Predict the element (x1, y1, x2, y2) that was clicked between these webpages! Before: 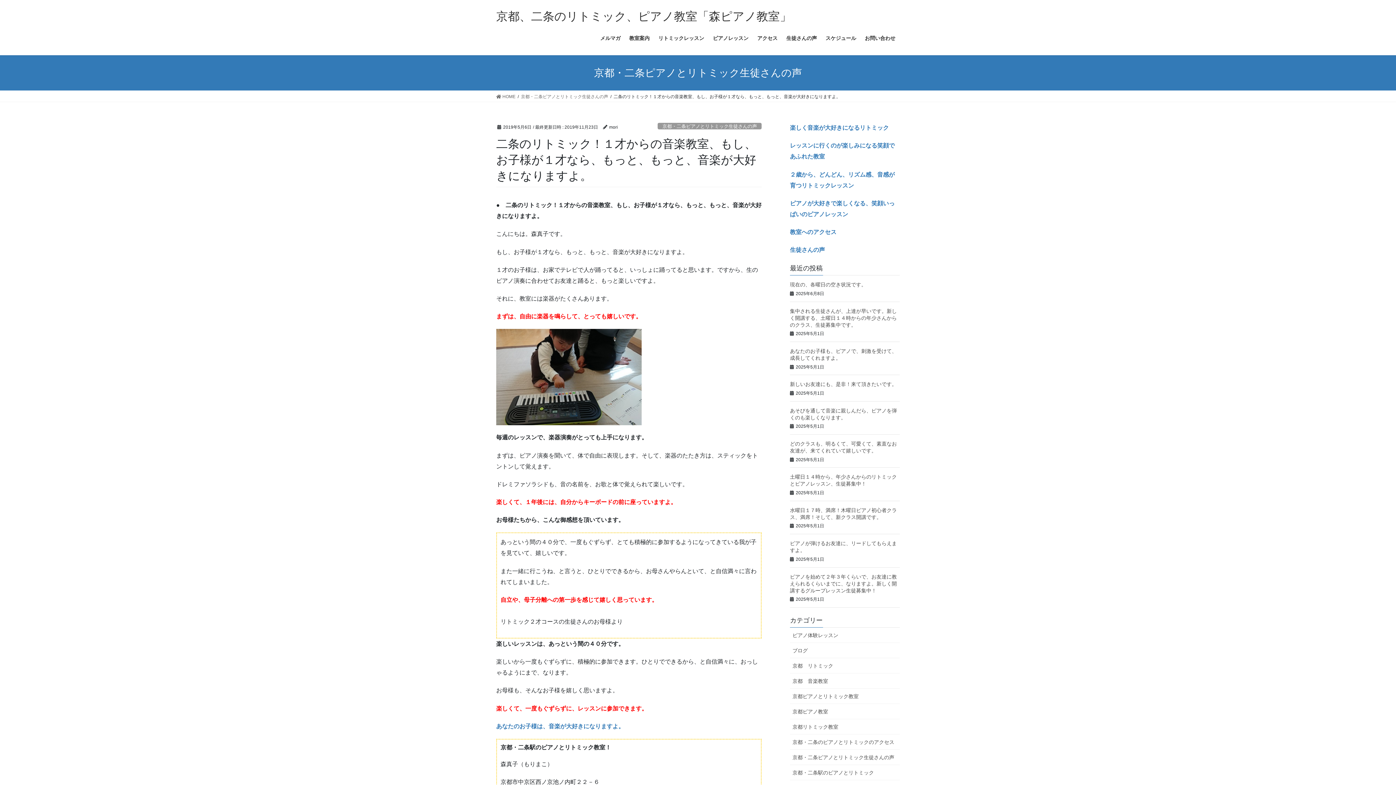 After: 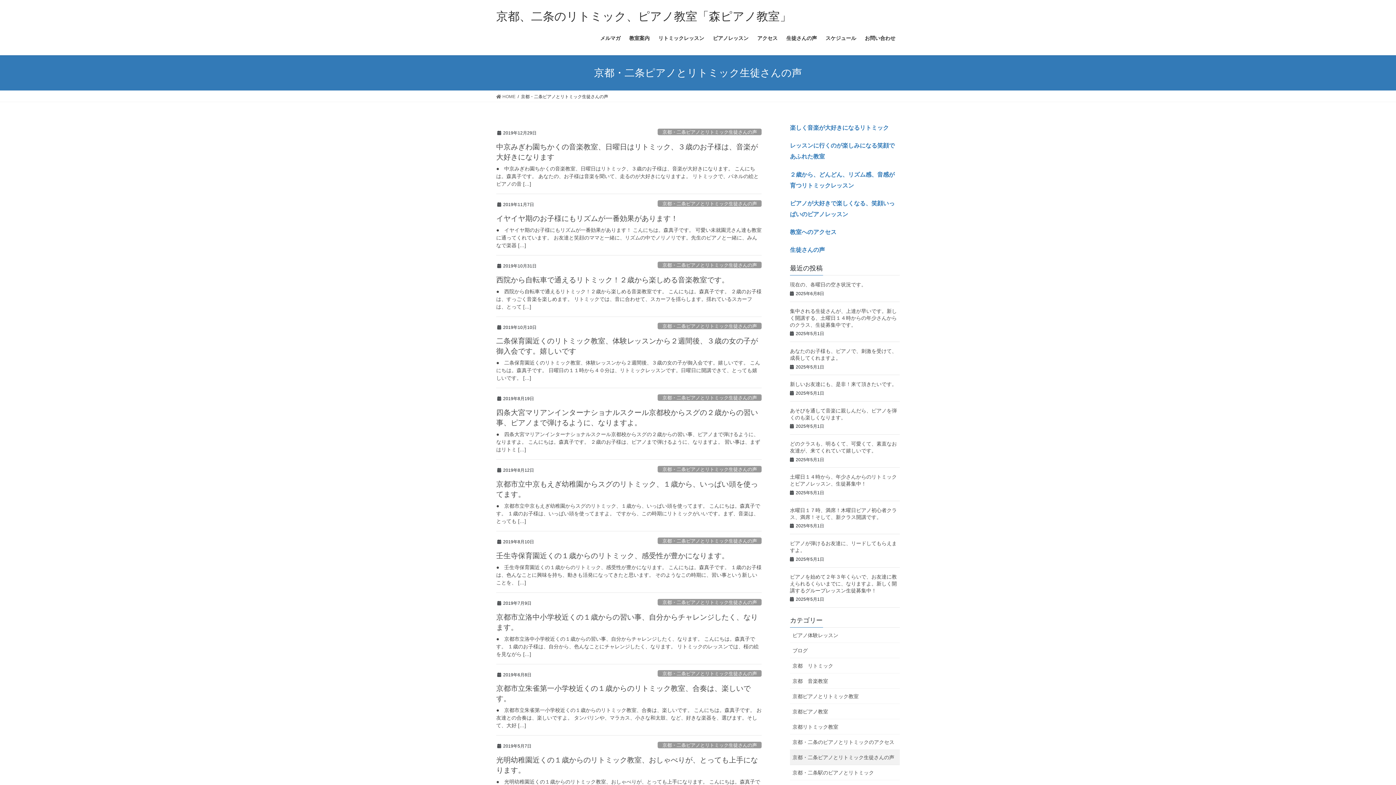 Action: bbox: (790, 750, 900, 765) label: 京都・二条ピアノとリトミック生徒さんの声